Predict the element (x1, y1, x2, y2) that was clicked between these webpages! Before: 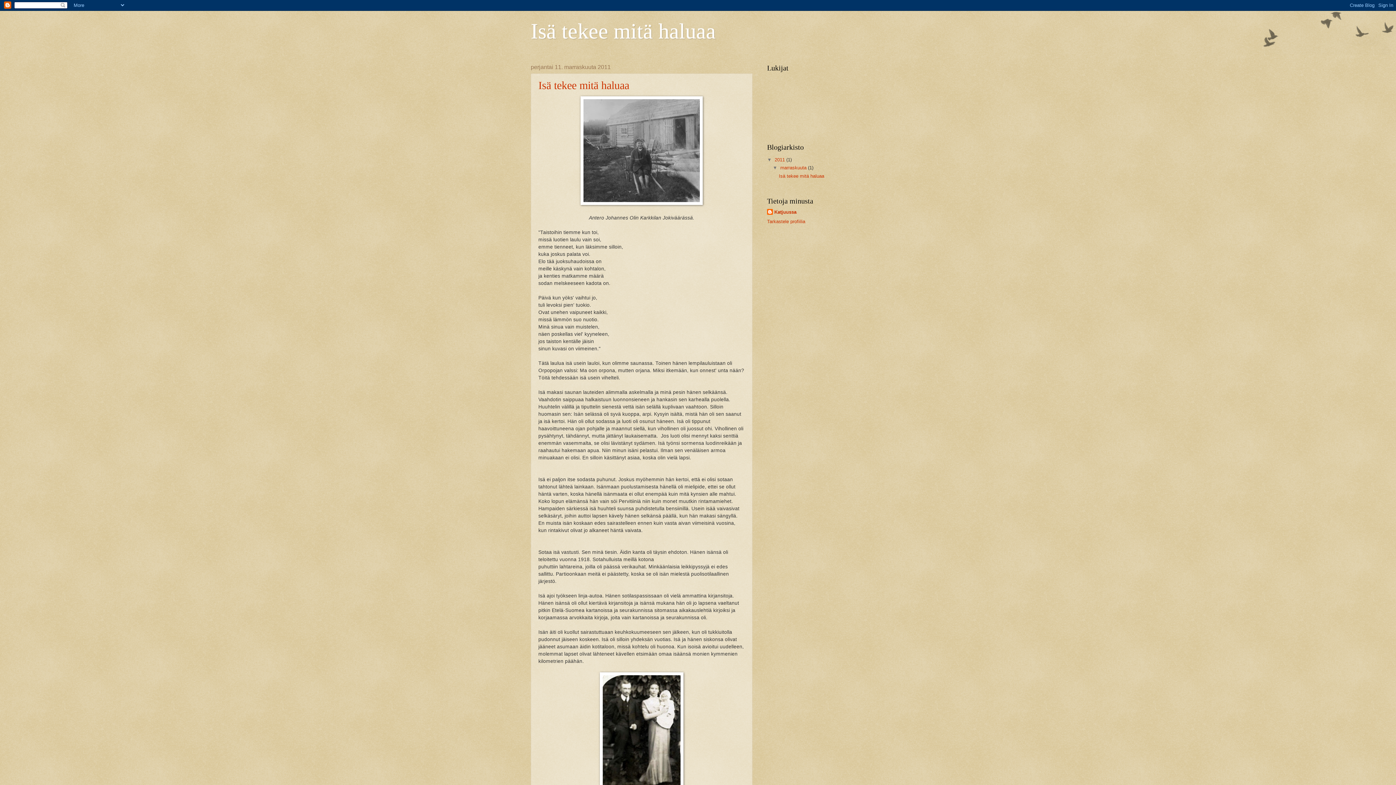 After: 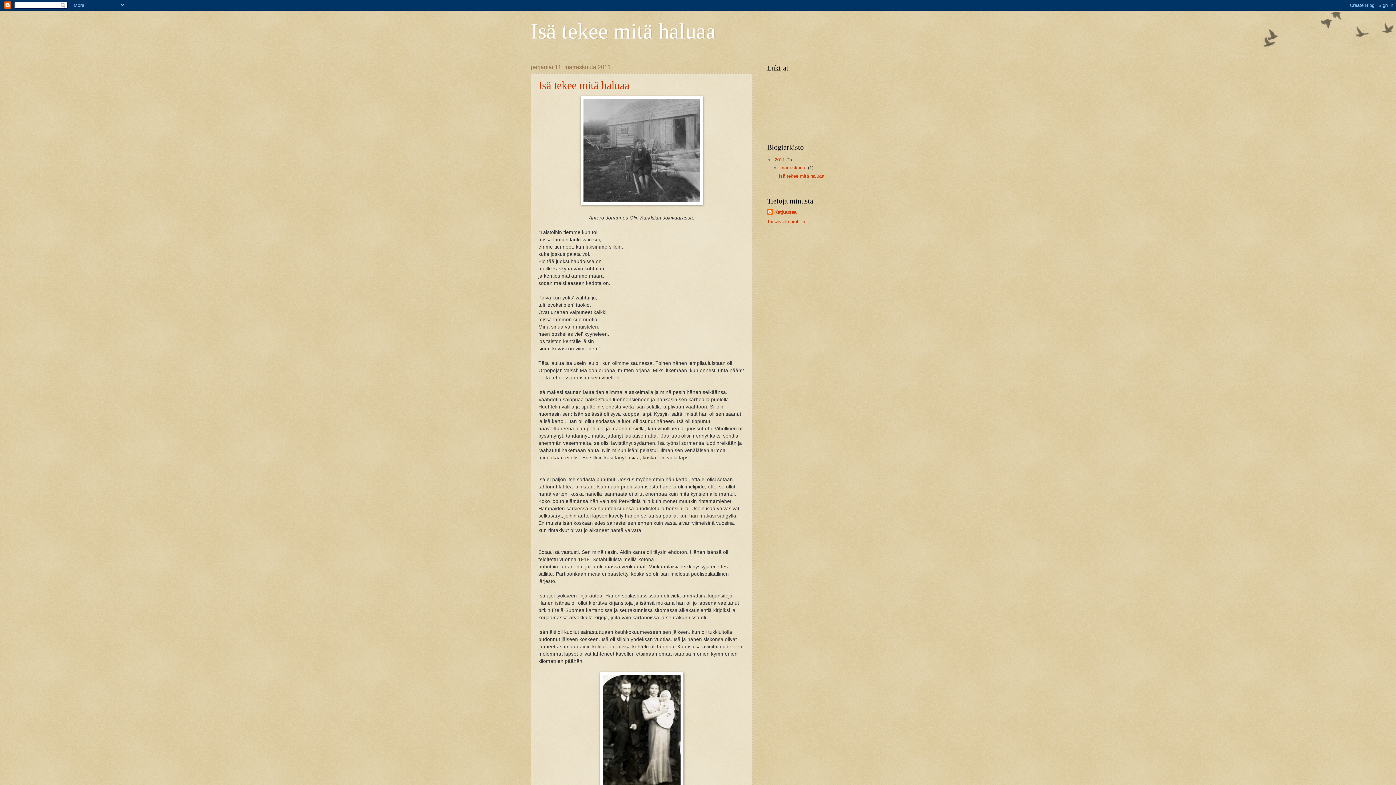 Action: bbox: (780, 165, 808, 170) label: marraskuuta 